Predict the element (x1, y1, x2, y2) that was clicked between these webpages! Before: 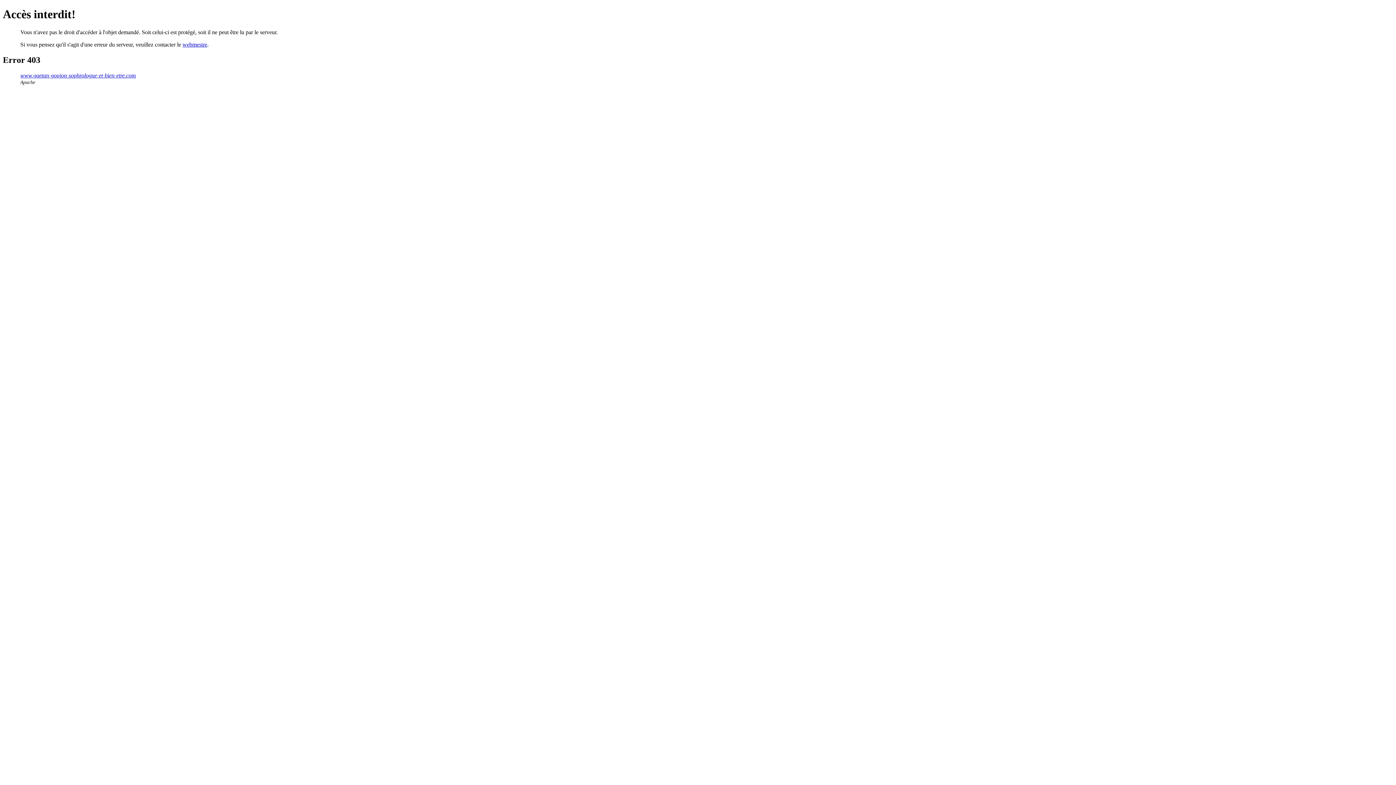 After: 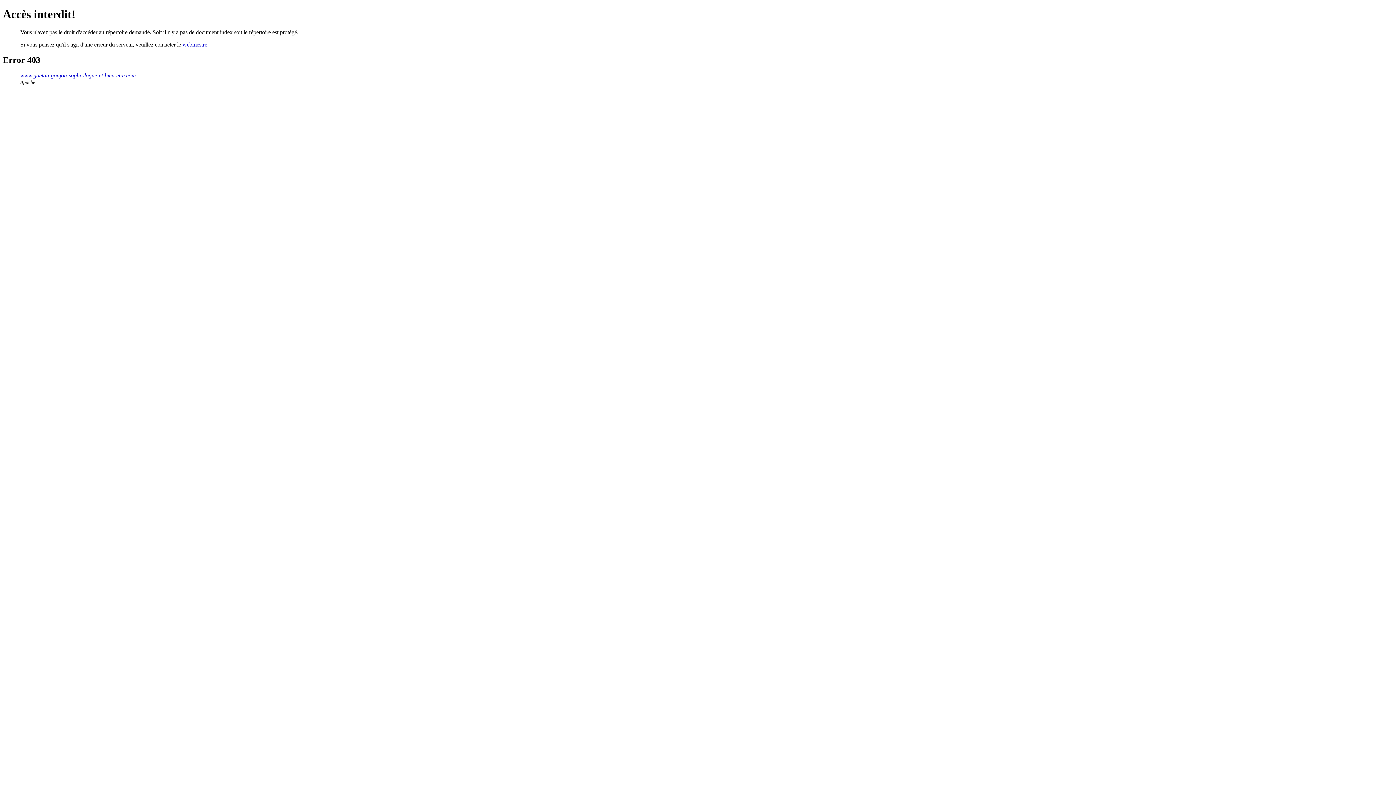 Action: bbox: (20, 72, 136, 78) label: www.gaetan-goujon-sophrologue-et-bien-etre.com